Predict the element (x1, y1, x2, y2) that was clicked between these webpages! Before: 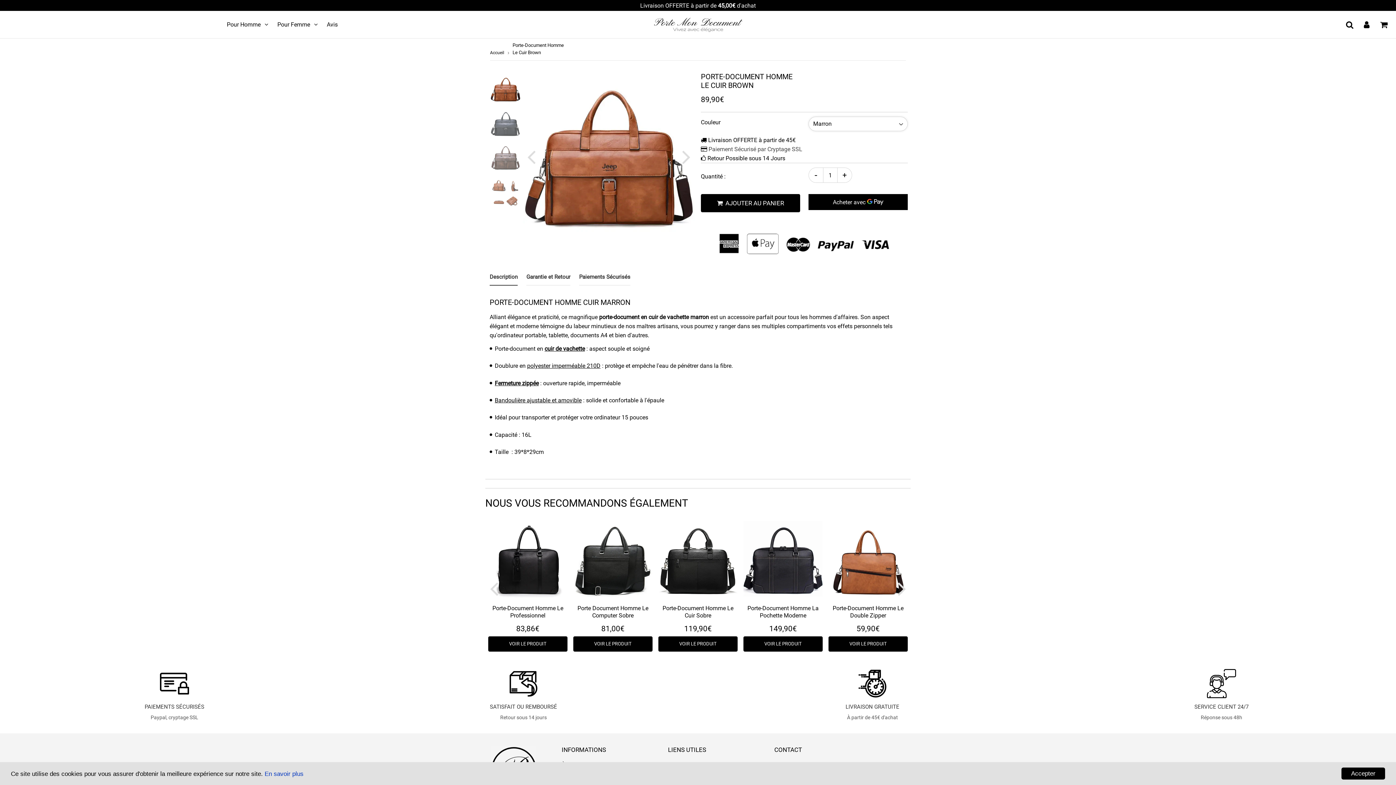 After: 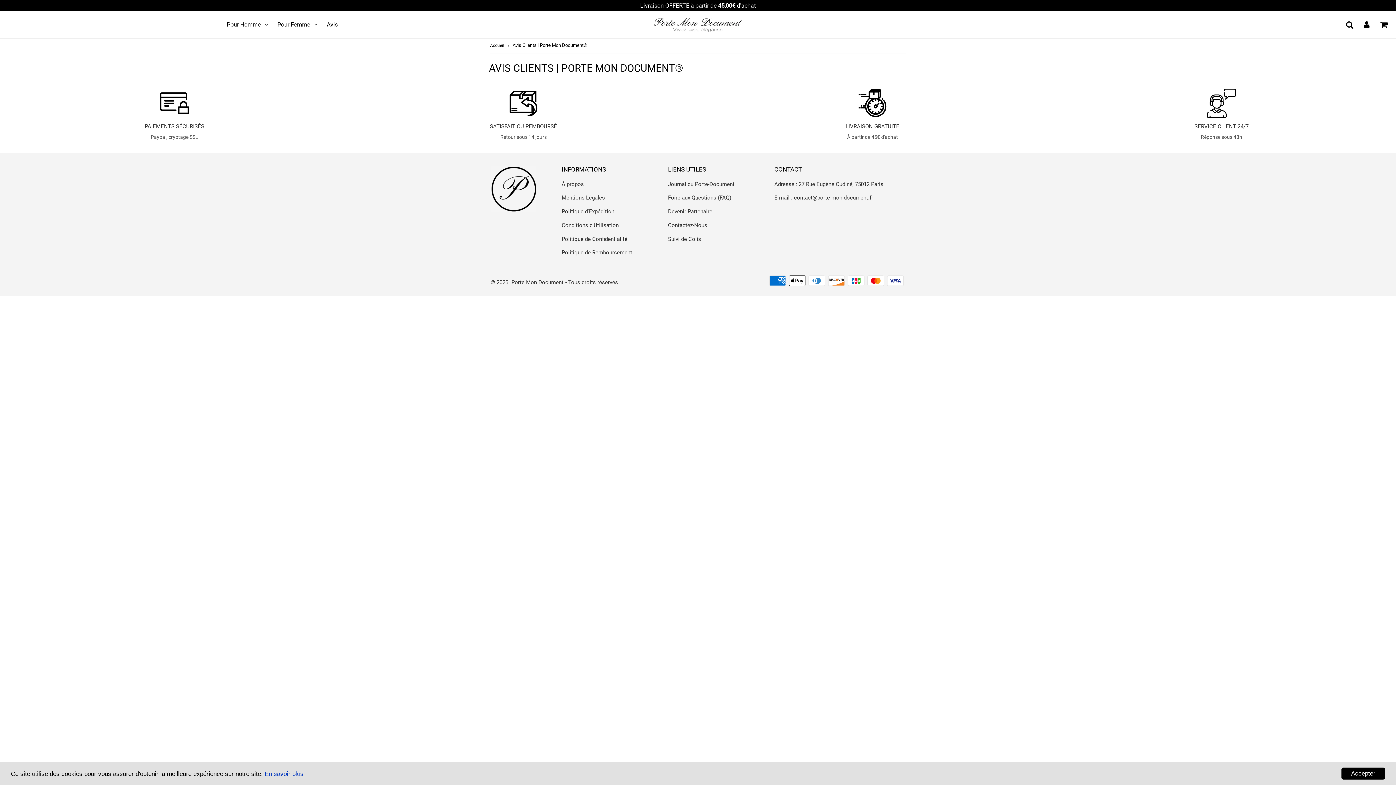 Action: bbox: (324, 14, 340, 34) label: Avis